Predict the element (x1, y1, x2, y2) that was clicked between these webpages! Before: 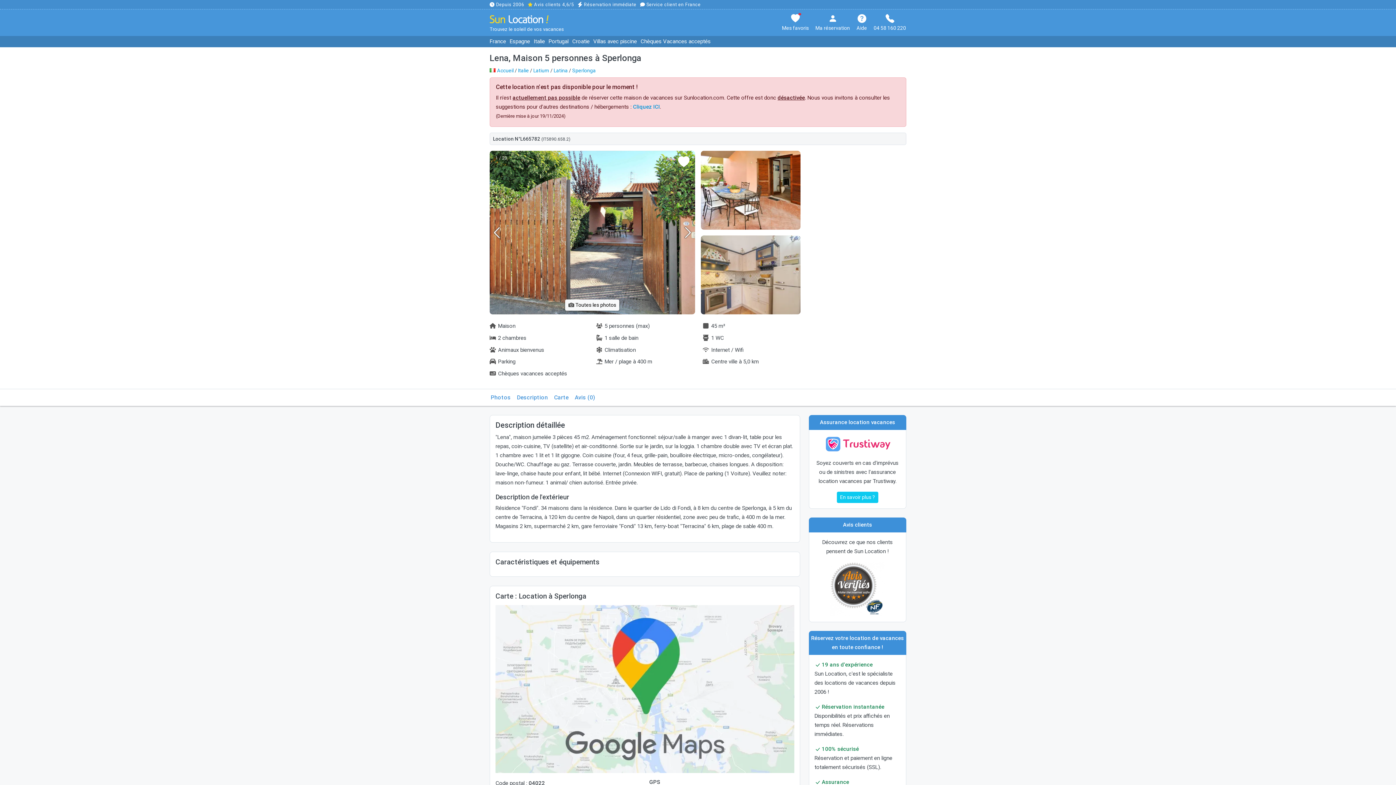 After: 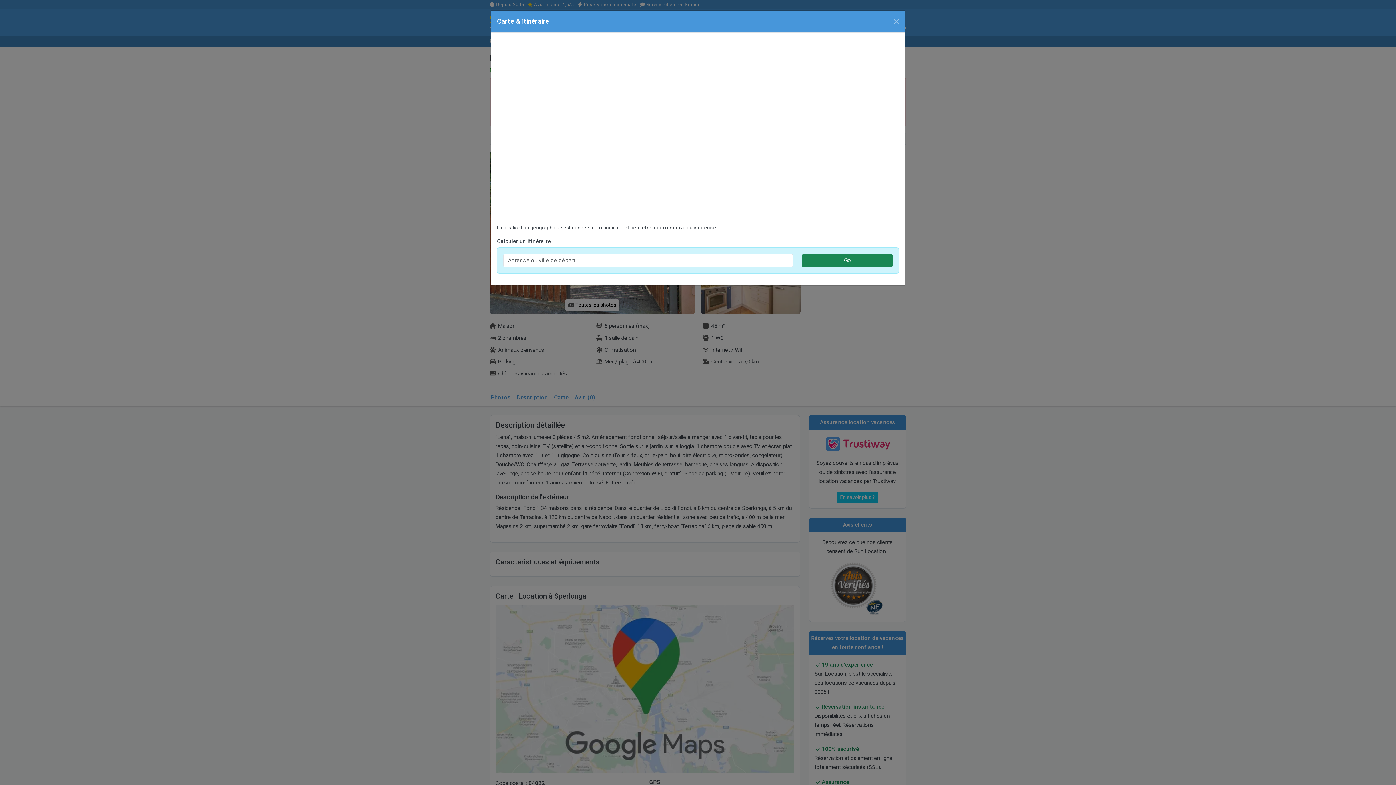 Action: bbox: (495, 685, 794, 692)